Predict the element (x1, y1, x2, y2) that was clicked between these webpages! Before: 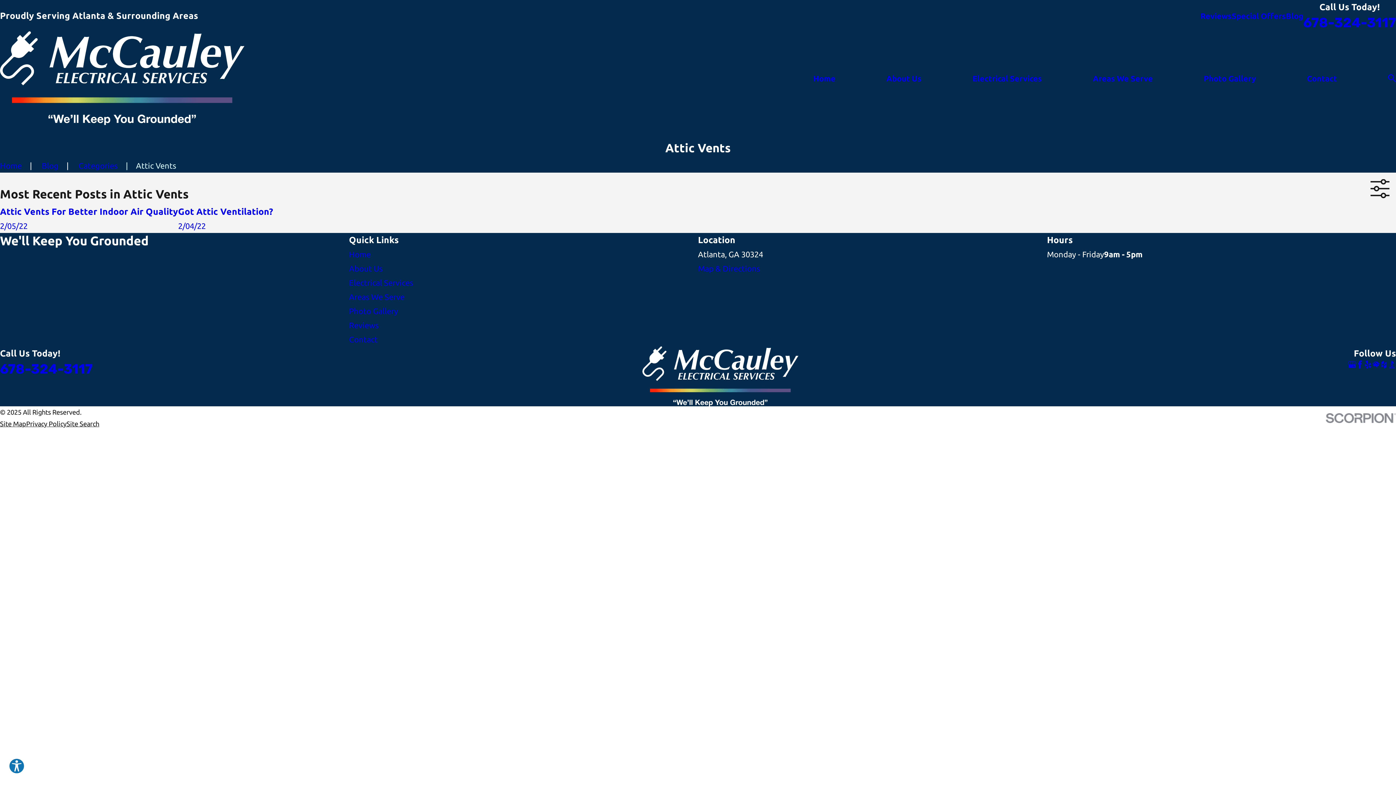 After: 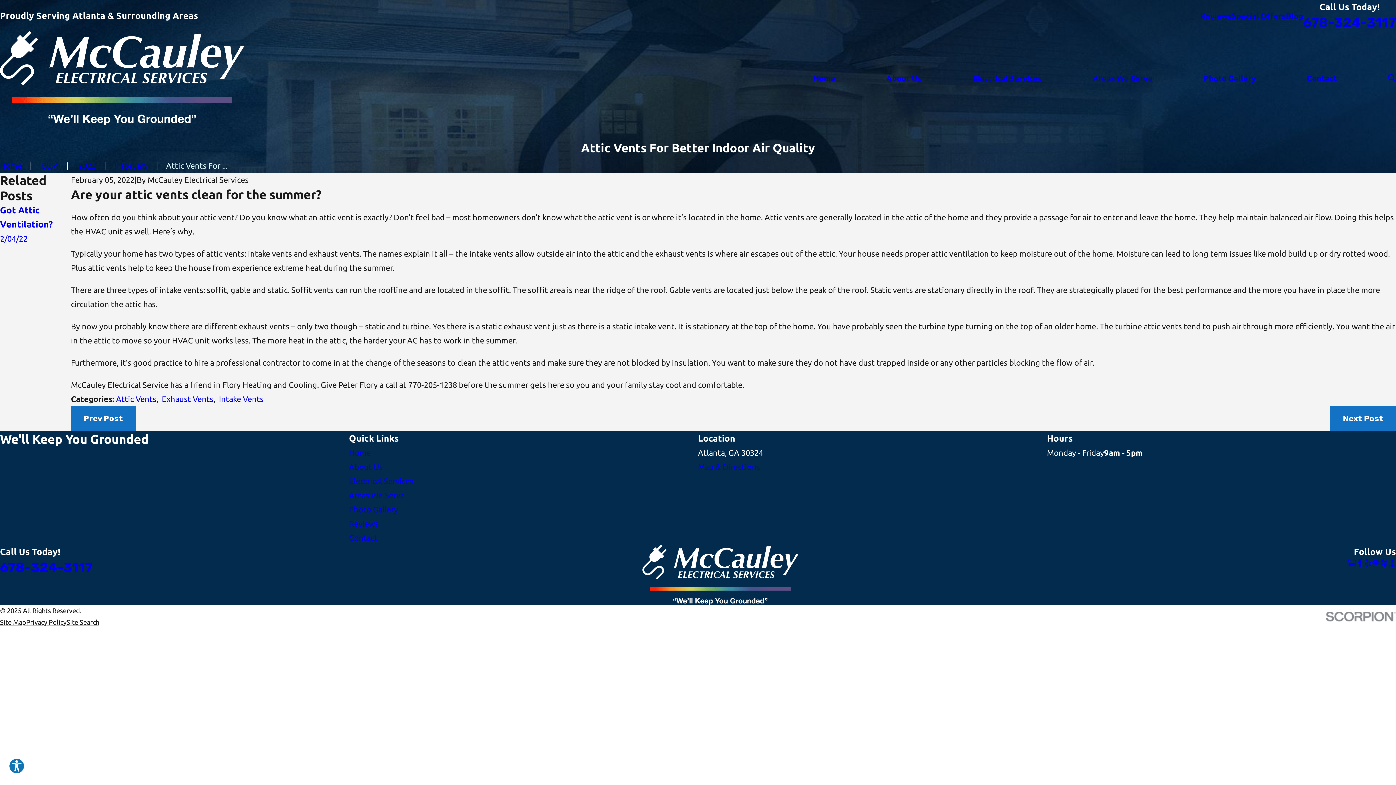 Action: label: Attic Vents For Better Indoor Air Quality
2/05/22 bbox: (0, 204, 178, 233)